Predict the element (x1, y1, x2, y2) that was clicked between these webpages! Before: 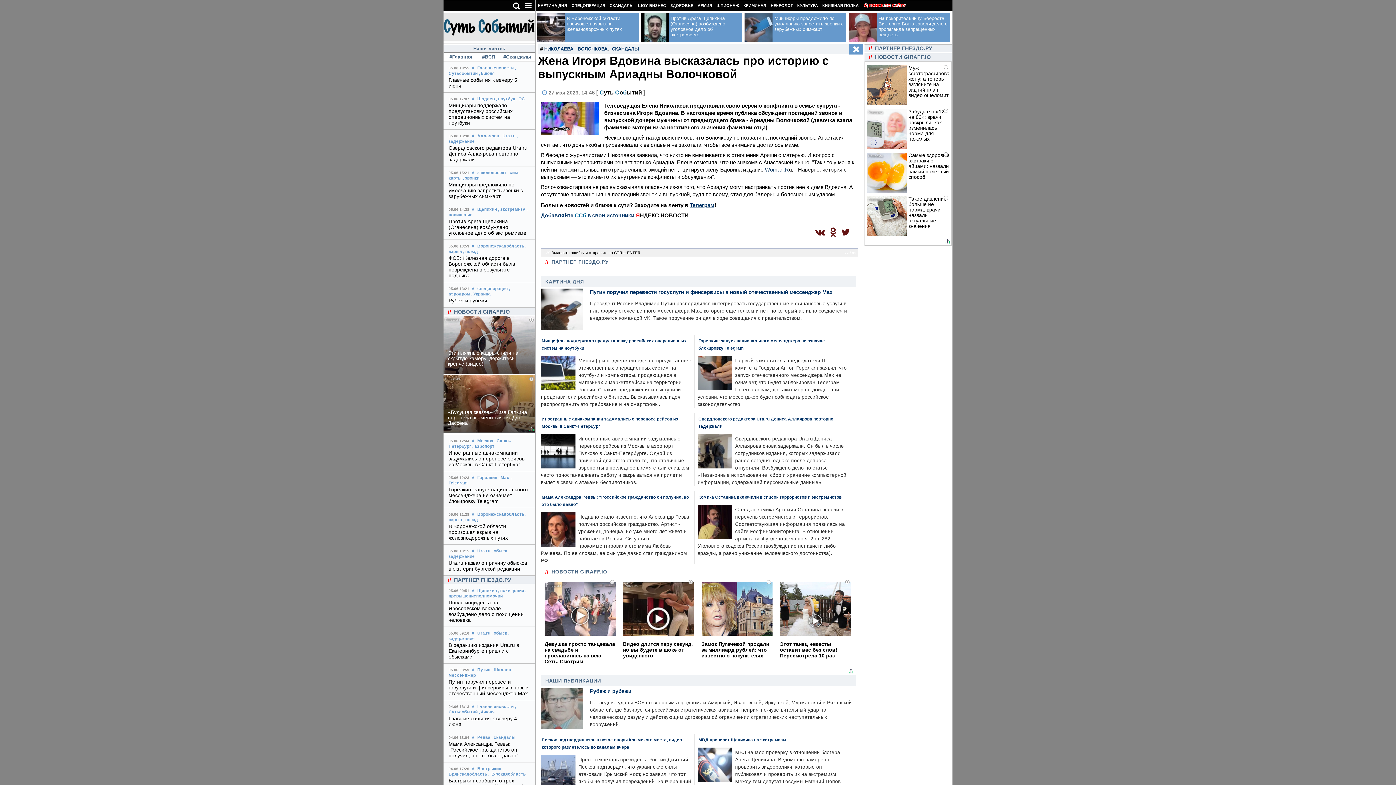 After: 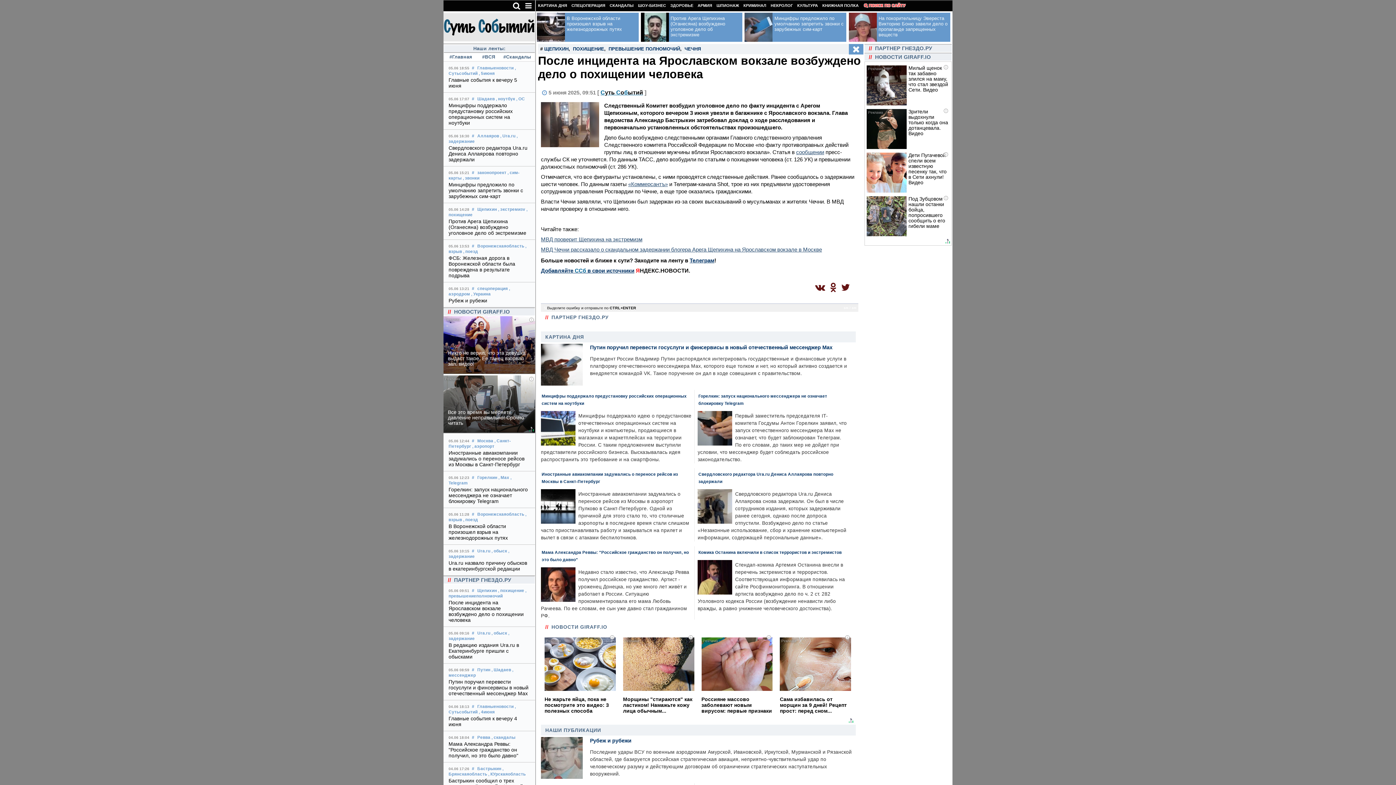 Action: label: После инцидента на Ярославском вокзале возбуждено дело о похищении человека bbox: (448, 599, 523, 623)